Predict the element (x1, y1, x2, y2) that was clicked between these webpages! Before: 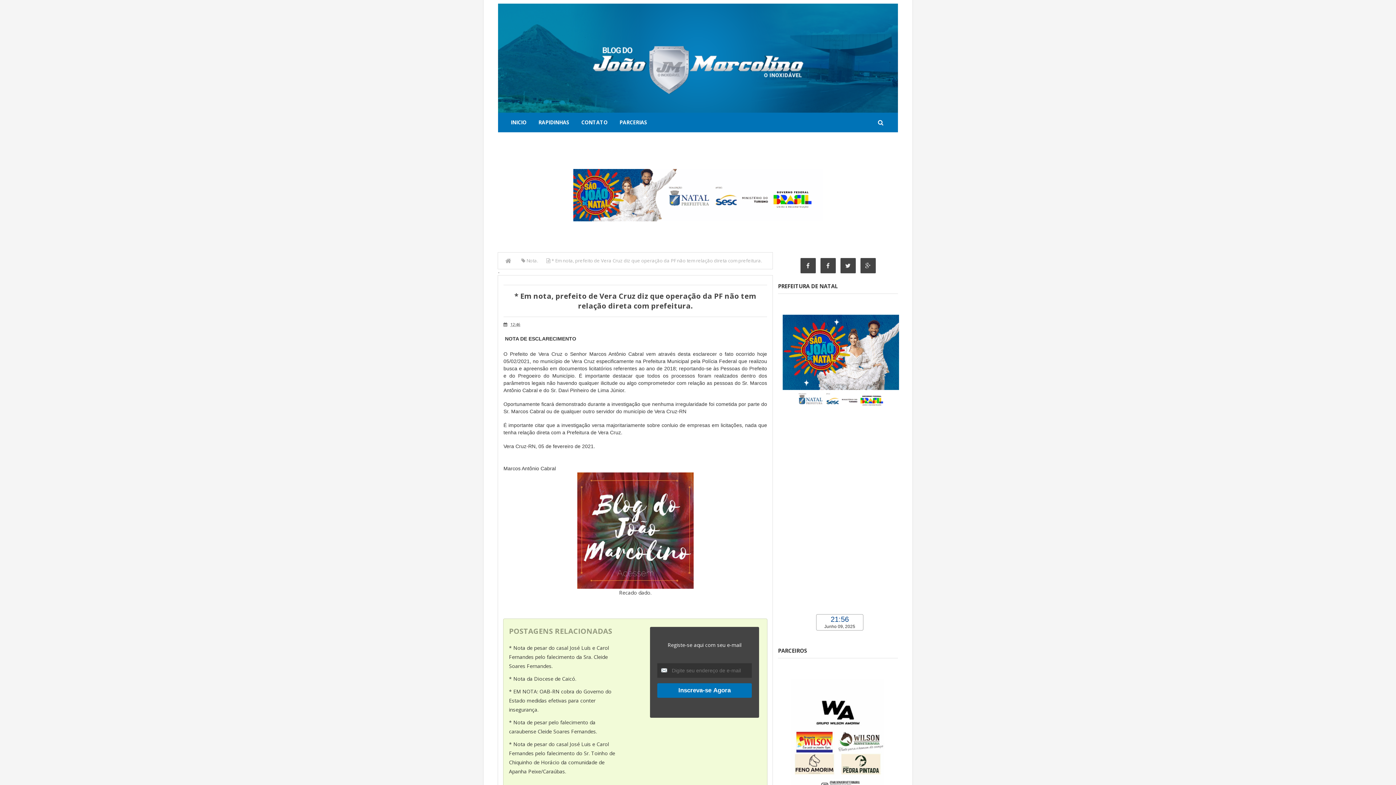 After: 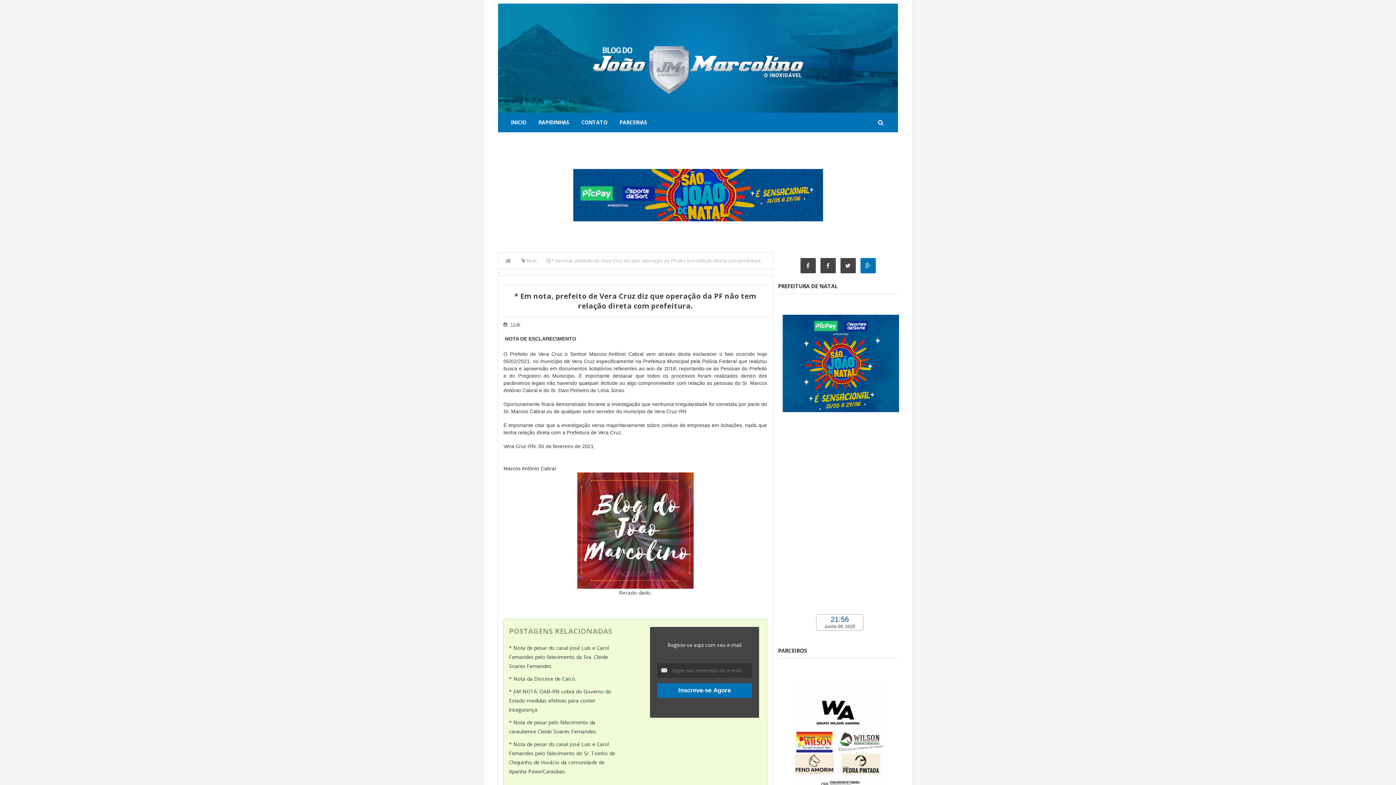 Action: bbox: (865, 258, 870, 273)